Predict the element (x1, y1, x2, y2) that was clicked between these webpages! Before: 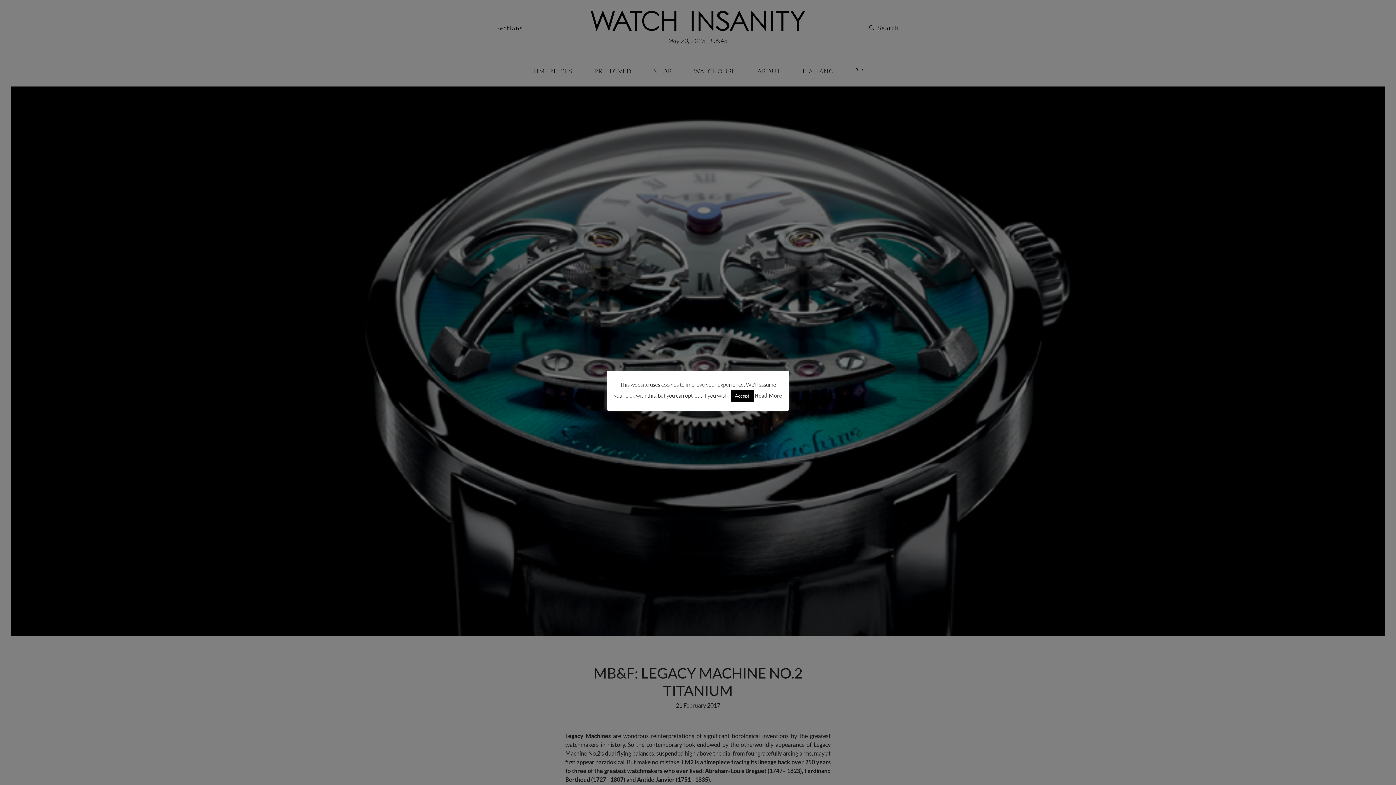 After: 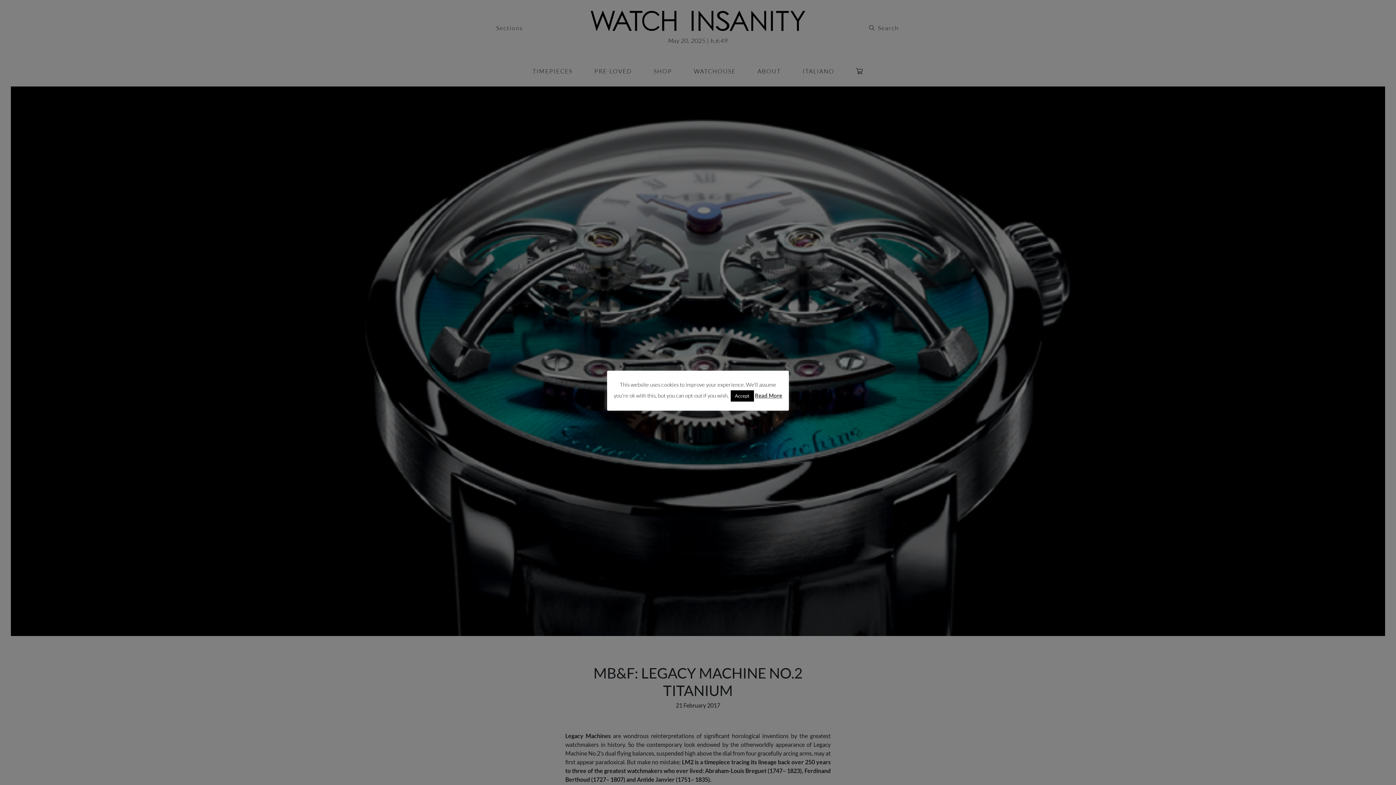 Action: label: Read More bbox: (755, 391, 782, 399)